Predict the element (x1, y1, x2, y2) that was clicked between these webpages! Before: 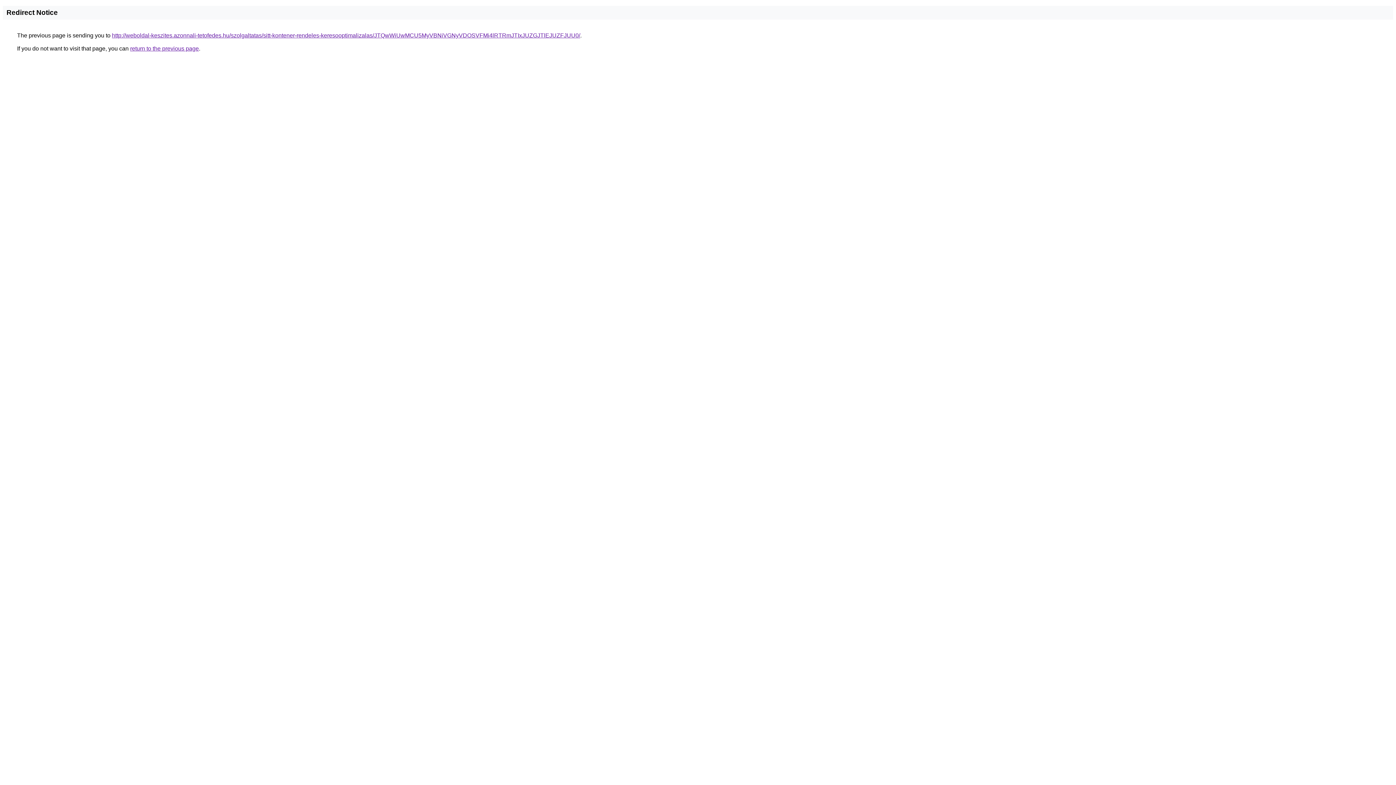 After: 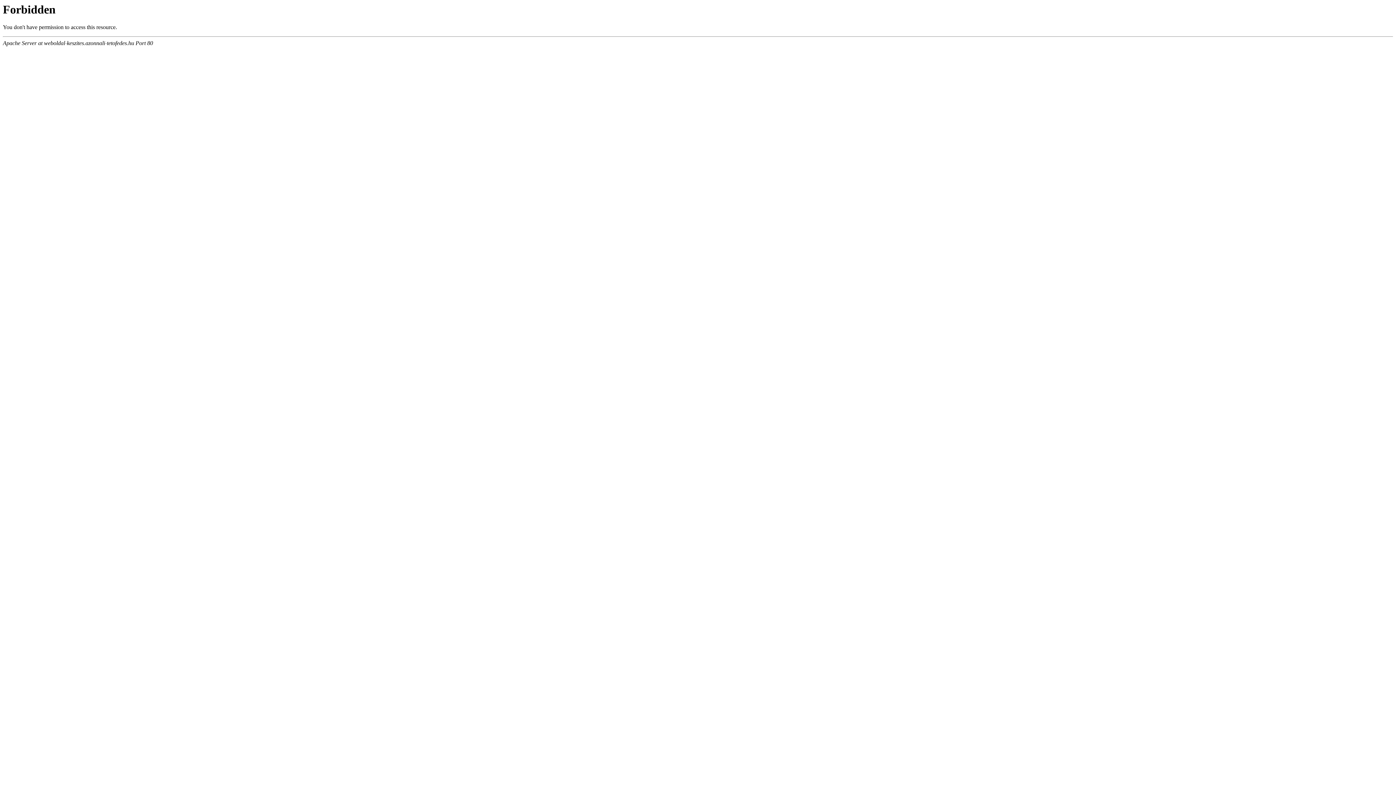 Action: label: http://weboldal-keszites.azonnali-tetofedes.hu/szolgaltatas/sitt-kontener-rendeles-keresooptimalizalas/JTQwWiUwMCU5MyVBNiVGNyVDOSVFMi4lRTRmJTIxJUZGJTlEJUZFJUU0/ bbox: (112, 32, 580, 38)